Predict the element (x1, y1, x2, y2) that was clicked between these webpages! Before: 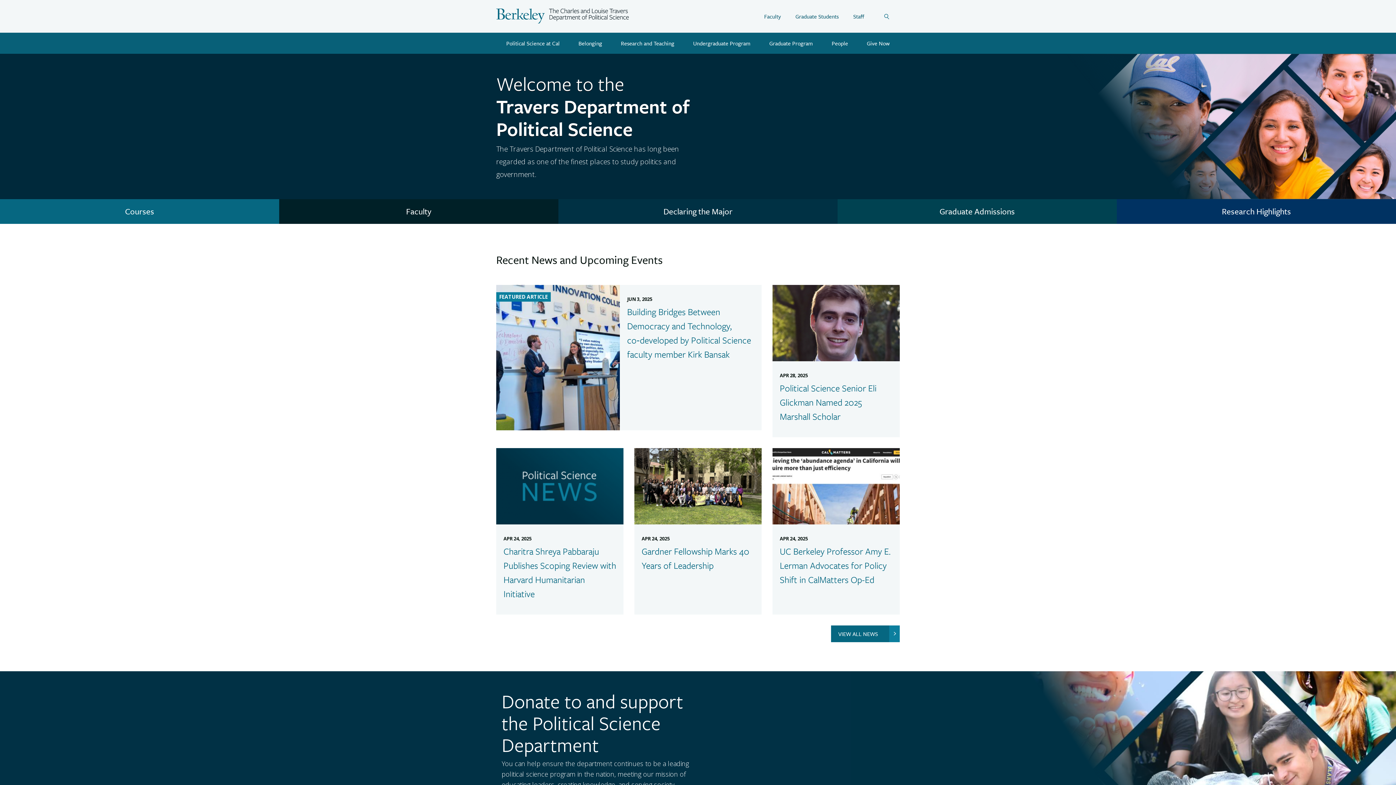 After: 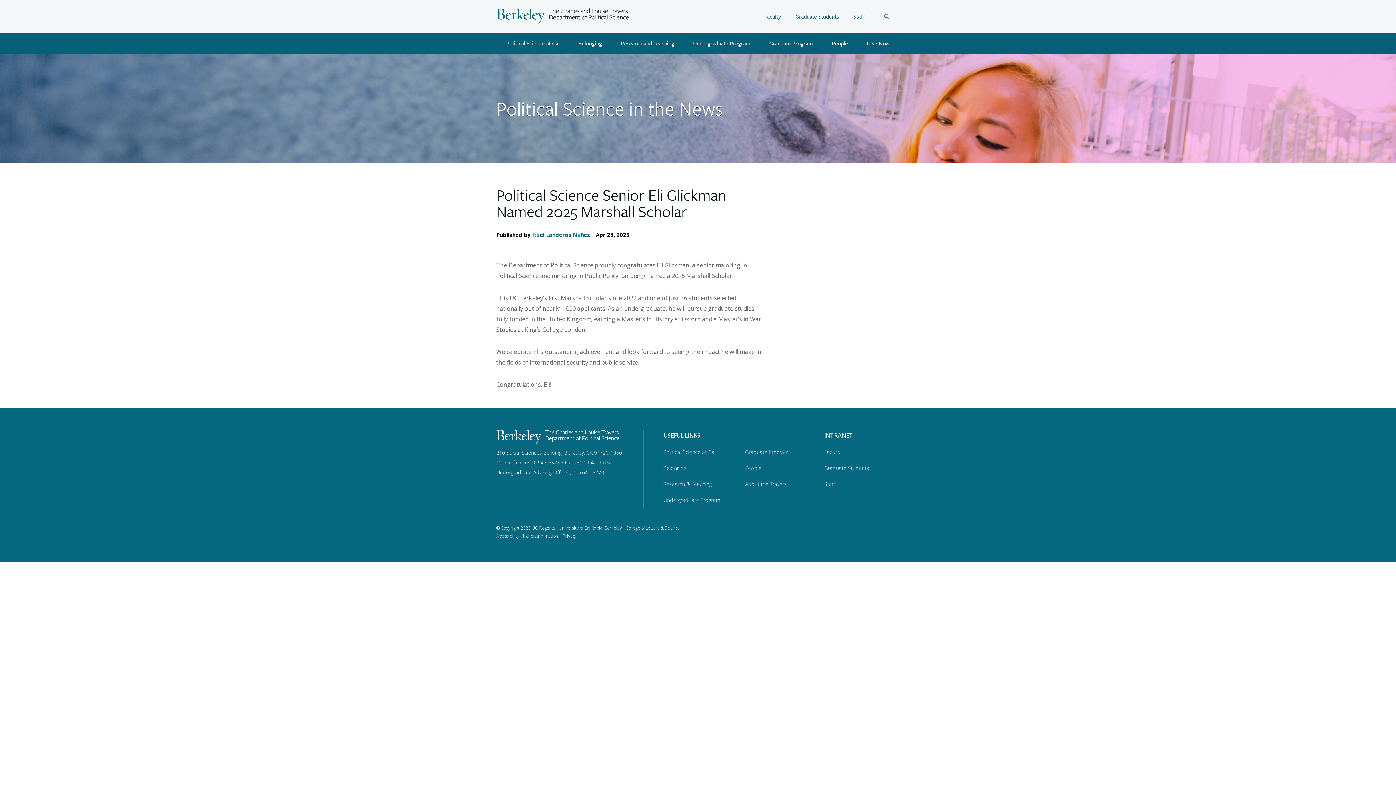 Action: bbox: (772, 285, 900, 361)